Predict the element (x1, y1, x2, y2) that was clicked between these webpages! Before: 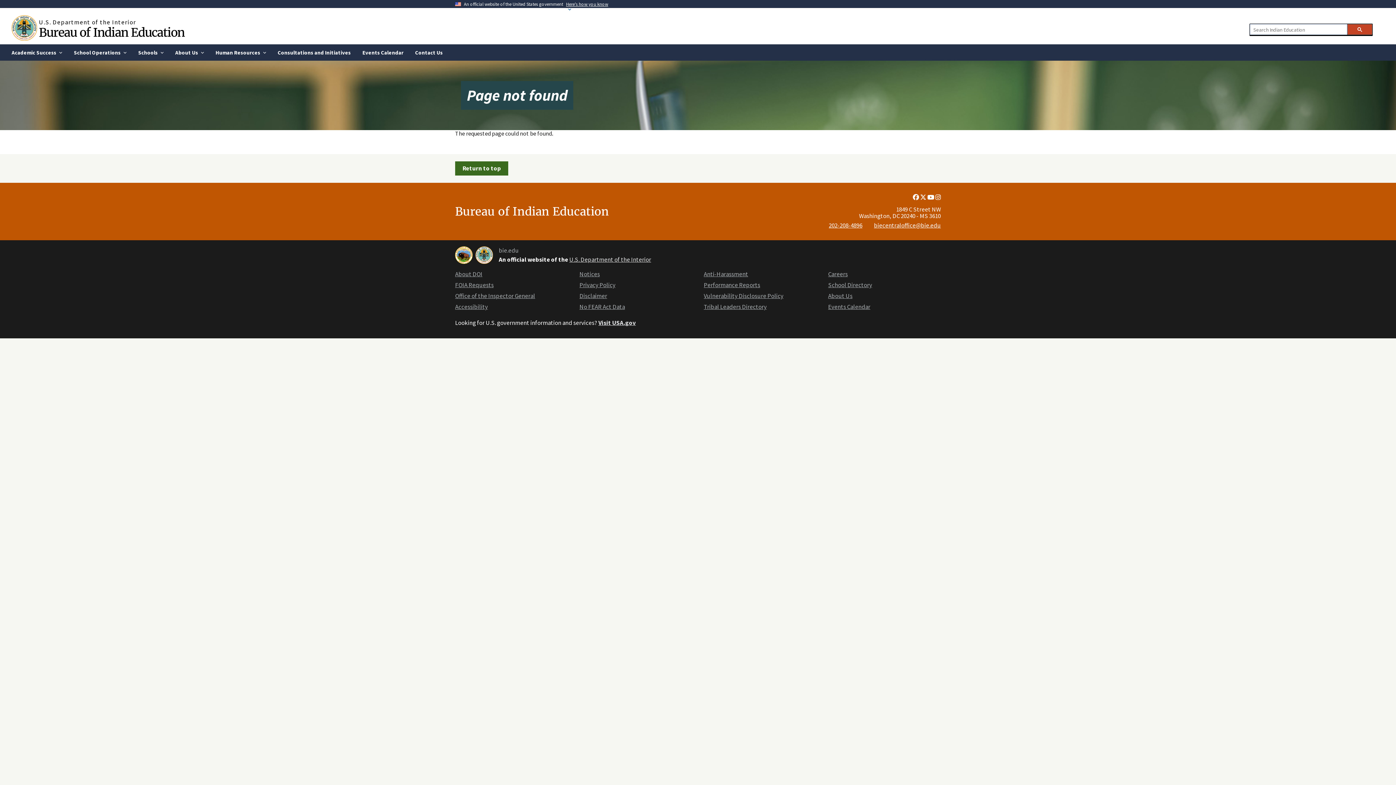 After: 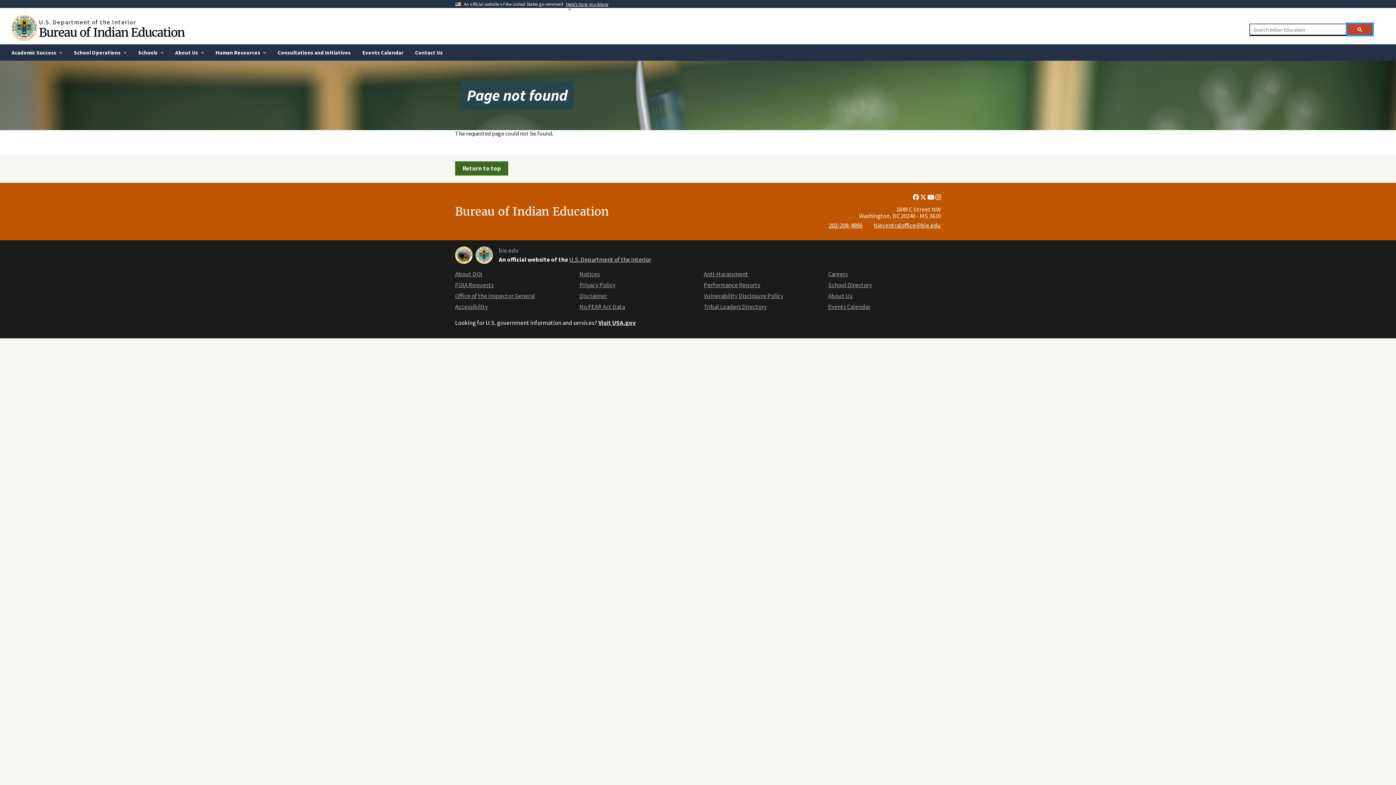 Action: bbox: (1347, 24, 1372, 34)